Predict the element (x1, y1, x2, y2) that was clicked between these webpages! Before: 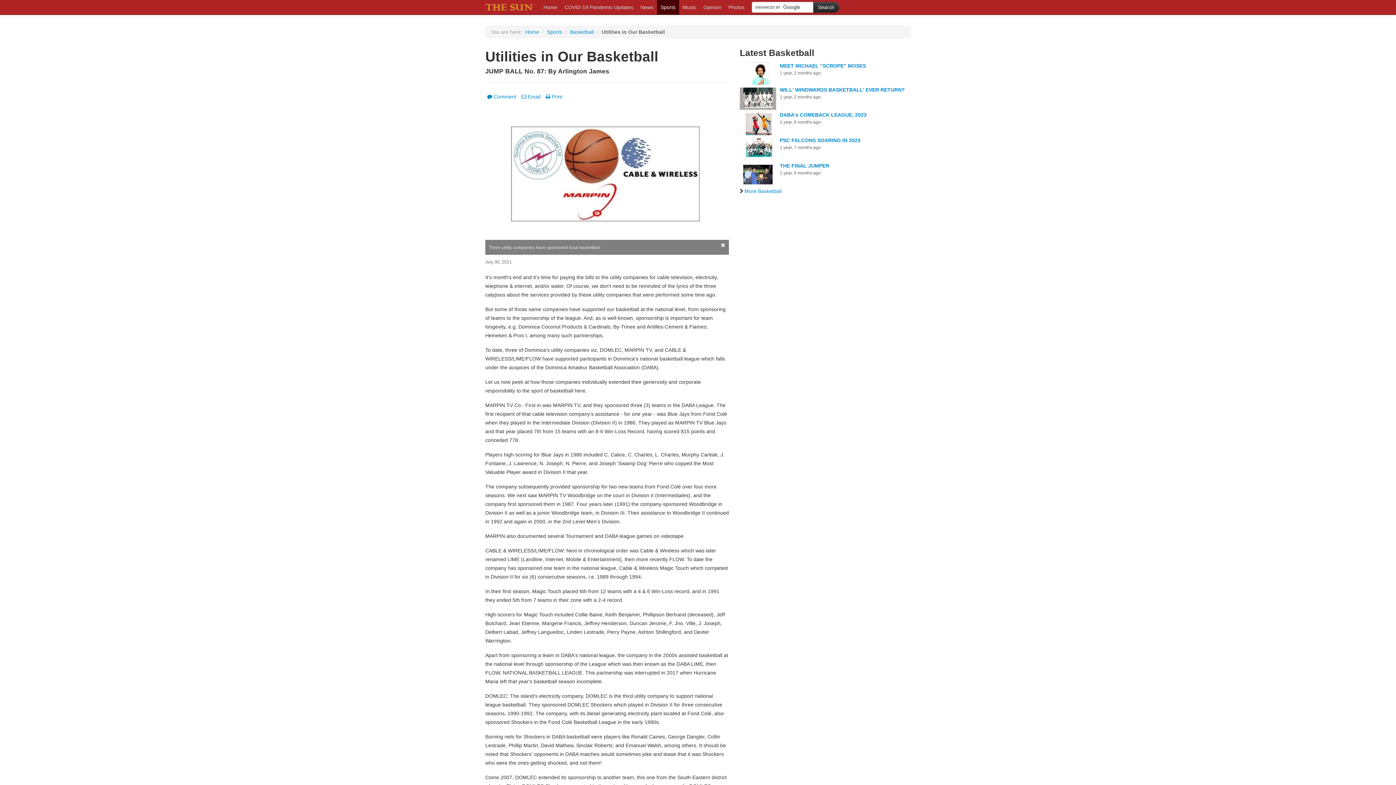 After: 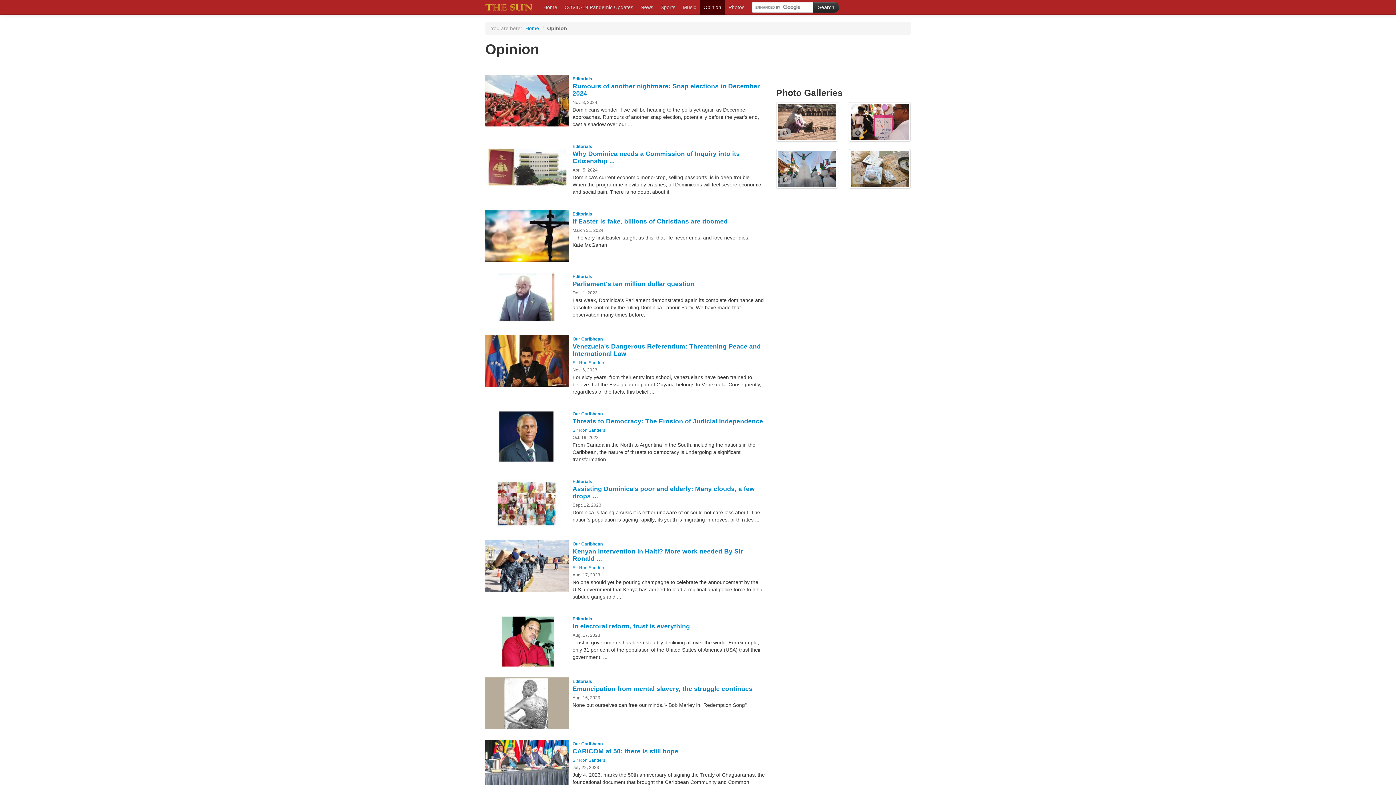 Action: bbox: (700, 0, 725, 14) label: Opinion